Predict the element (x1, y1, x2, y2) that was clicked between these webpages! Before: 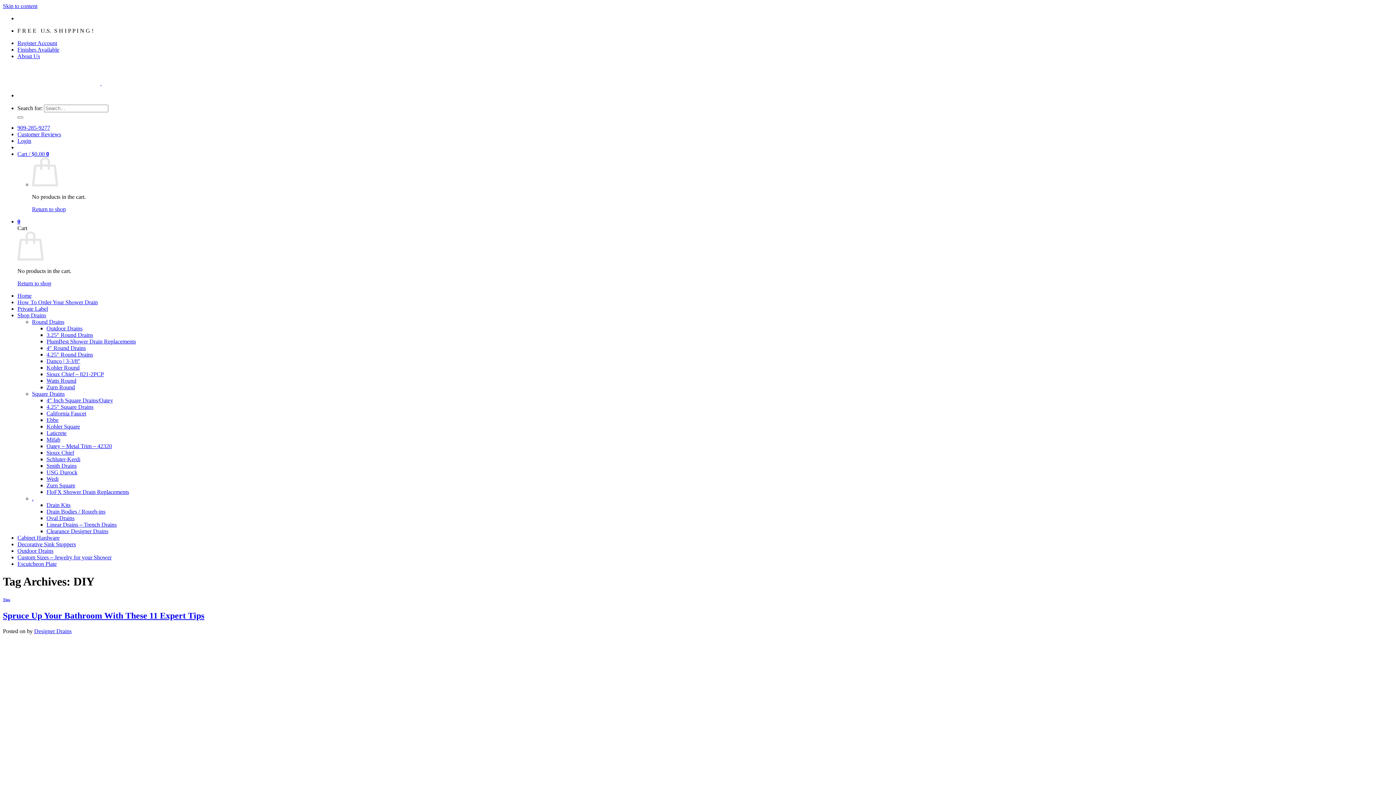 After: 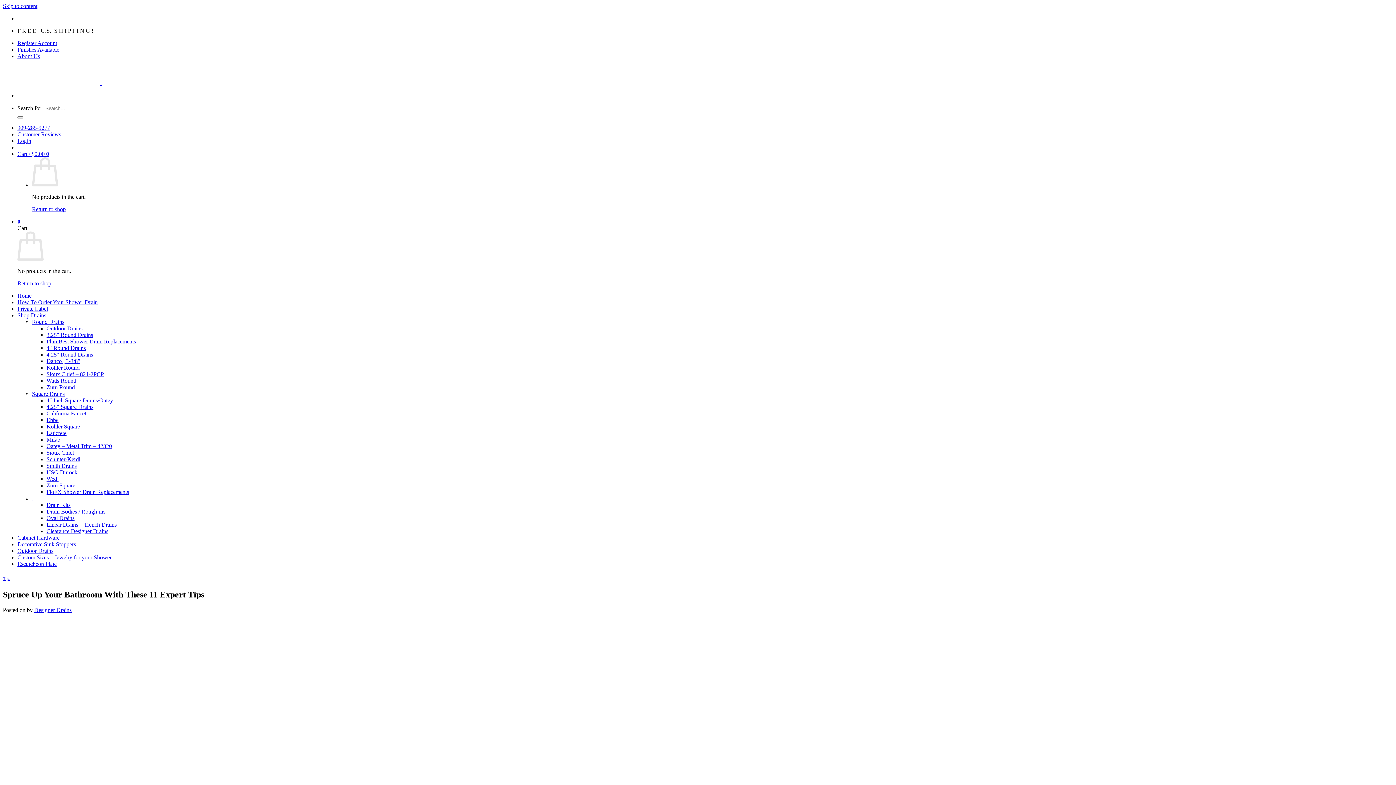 Action: bbox: (2, 611, 204, 620) label: Spruce Up Your Bathroom With These 11 Expert Tips